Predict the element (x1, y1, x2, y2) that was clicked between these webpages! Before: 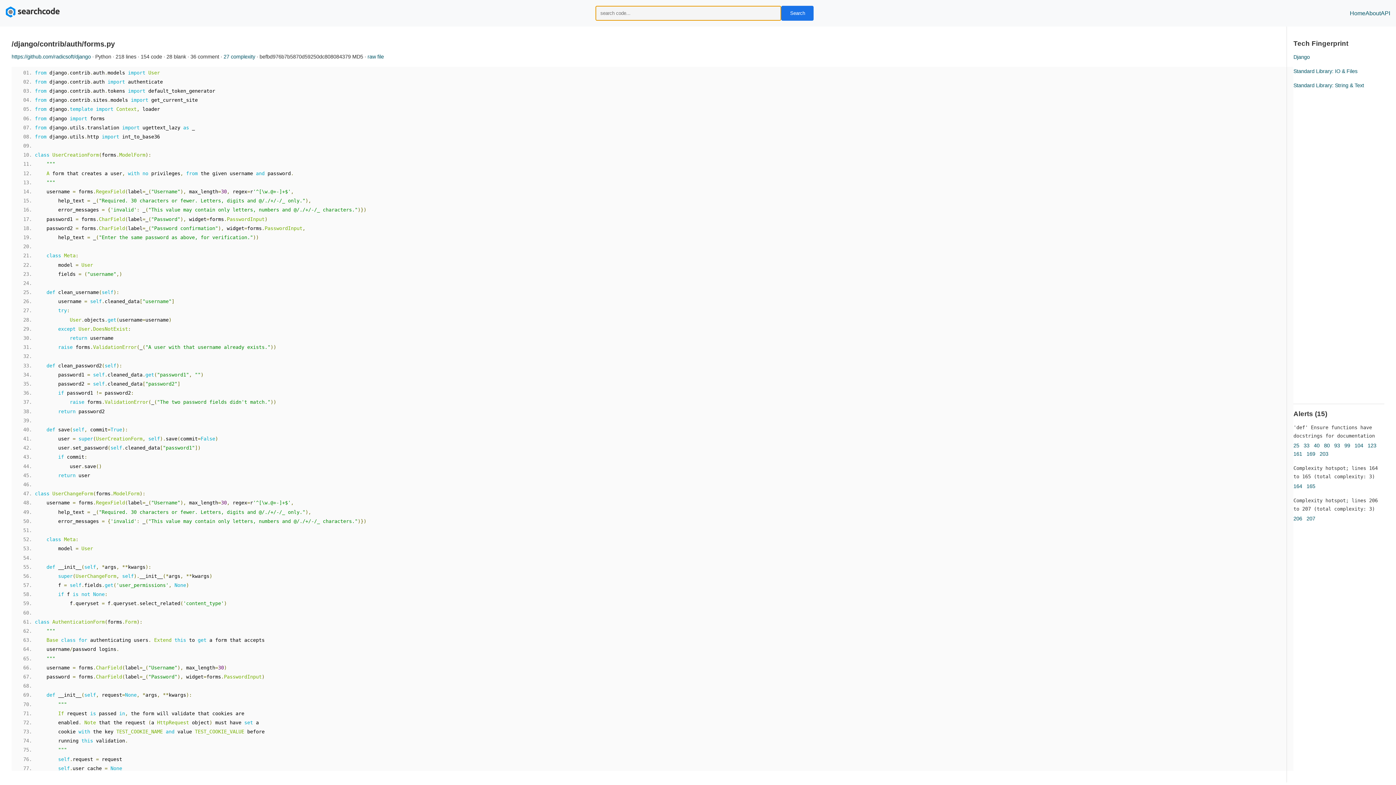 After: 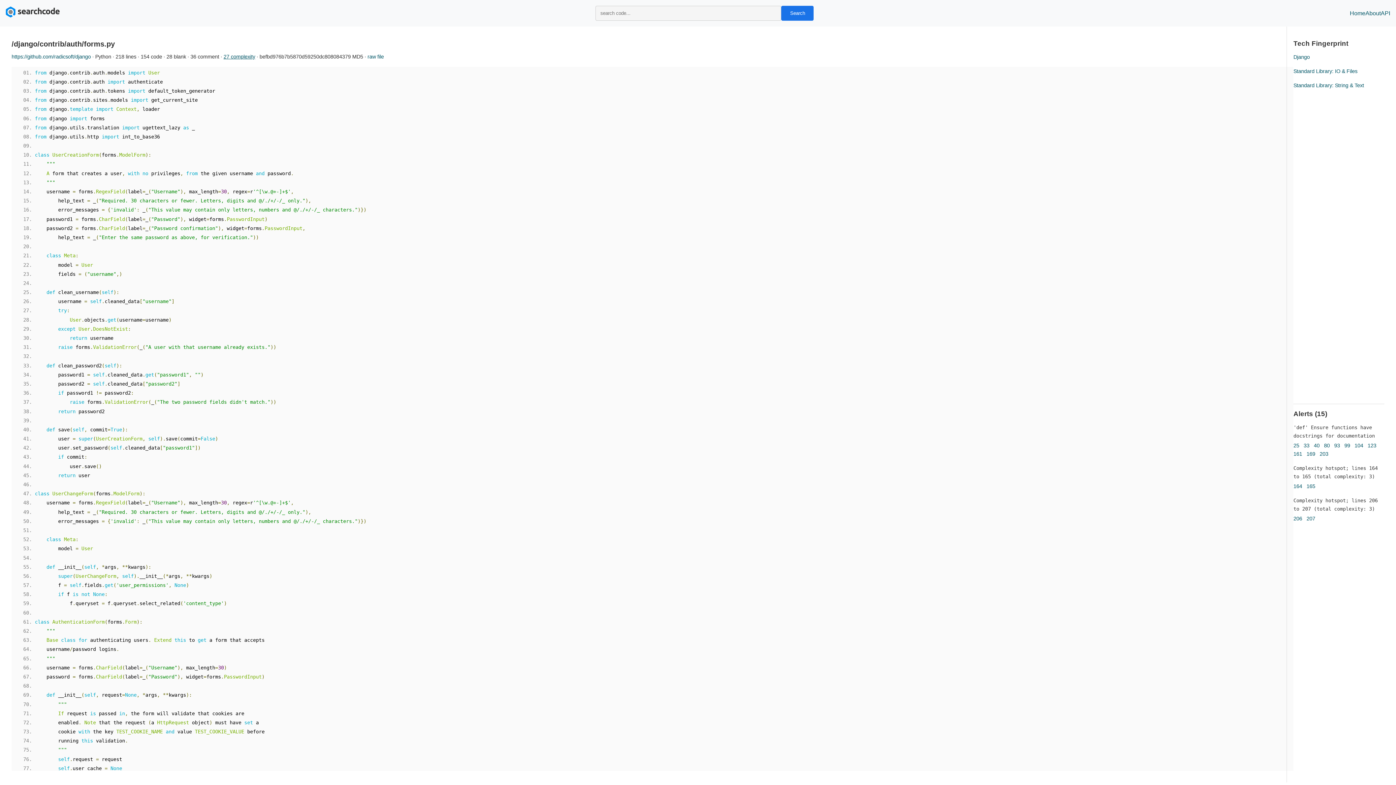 Action: bbox: (223, 53, 255, 59) label: 27 complexity